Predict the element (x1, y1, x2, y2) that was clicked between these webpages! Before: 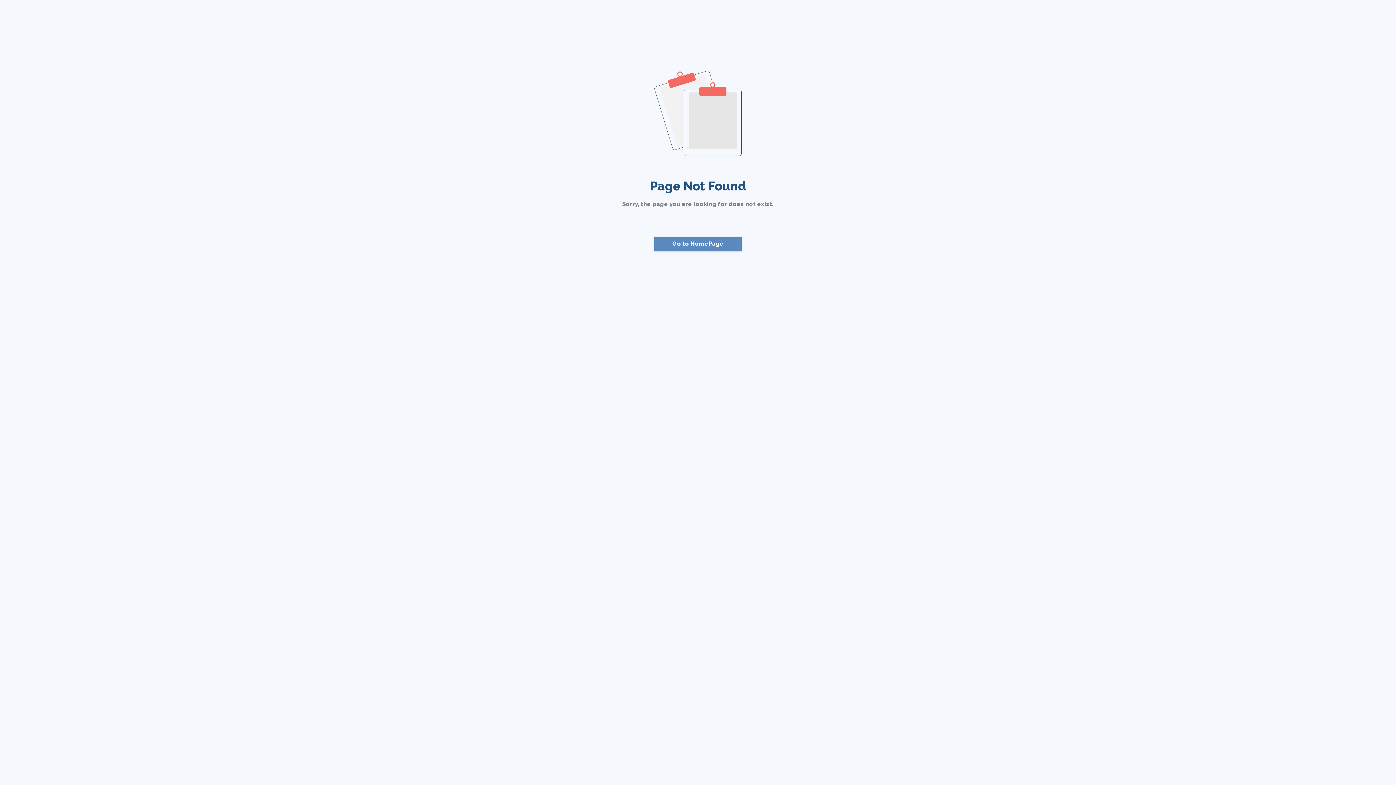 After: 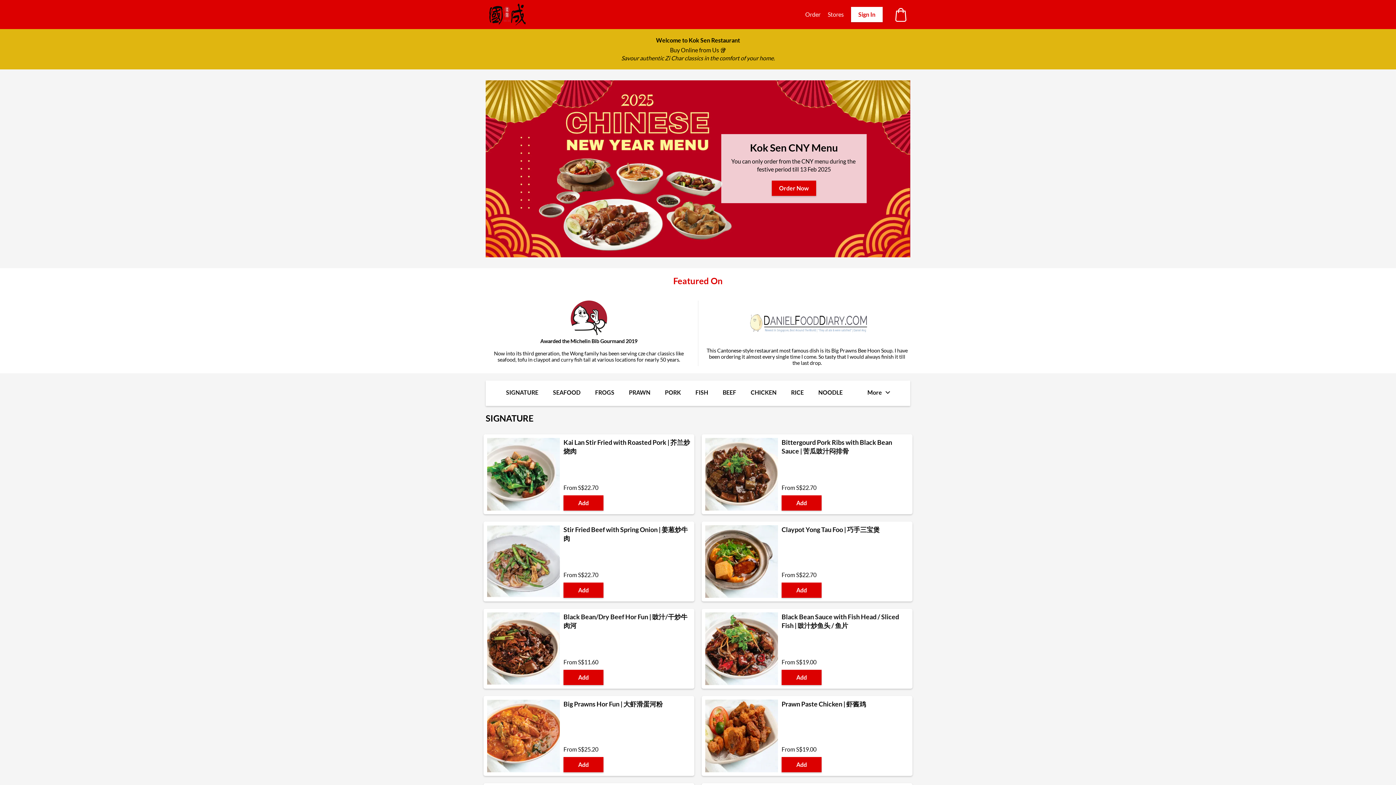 Action: bbox: (654, 236, 741, 250) label: Go to HomePage